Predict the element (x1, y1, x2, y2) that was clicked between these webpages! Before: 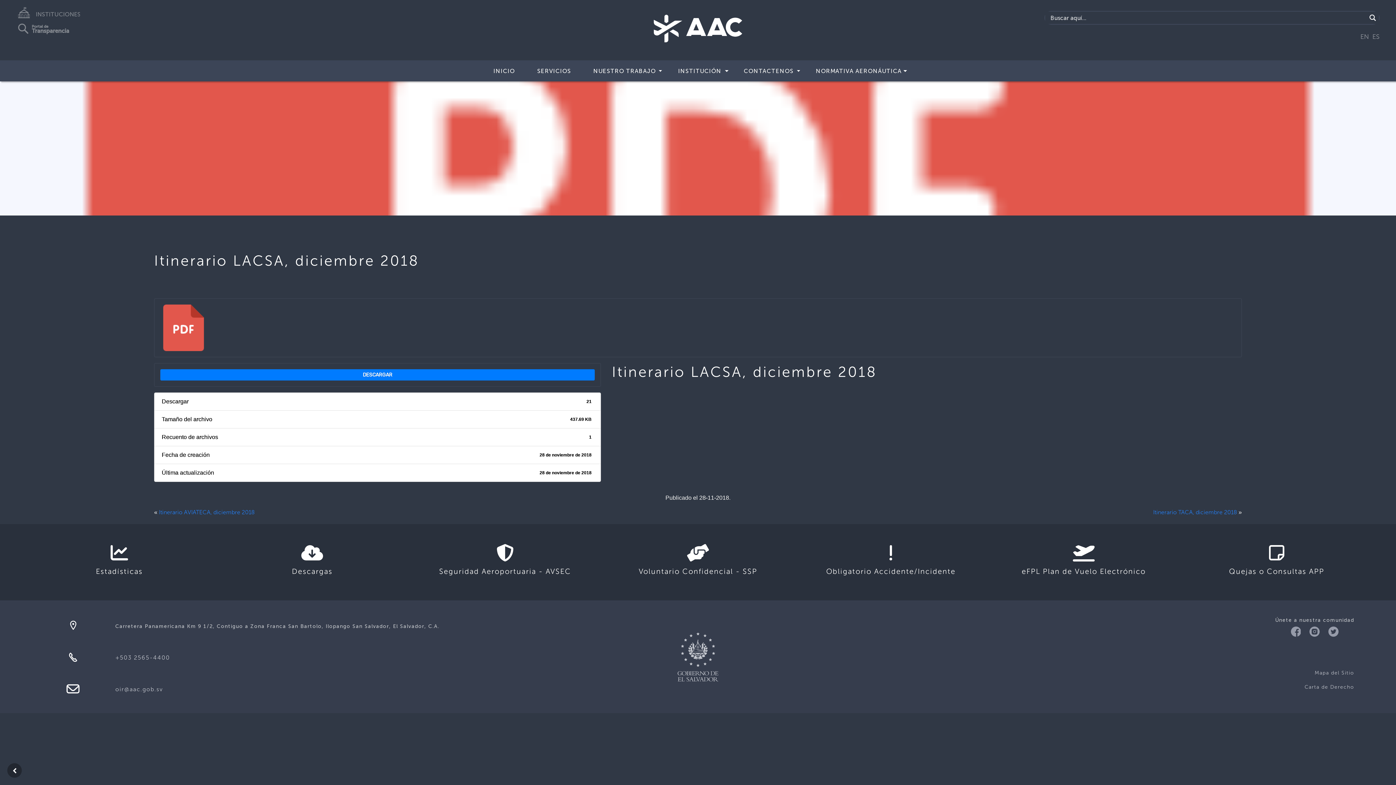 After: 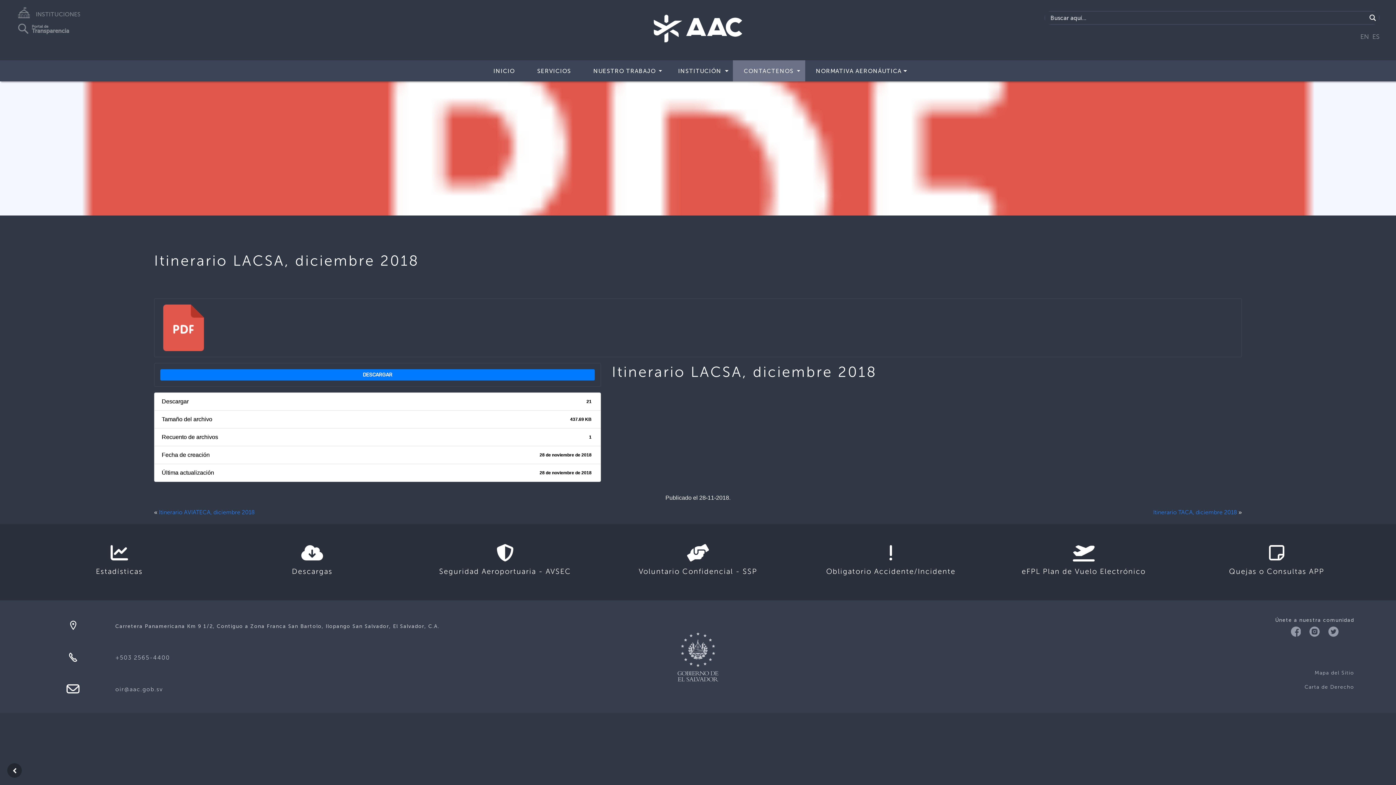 Action: bbox: (733, 64, 802, 78)